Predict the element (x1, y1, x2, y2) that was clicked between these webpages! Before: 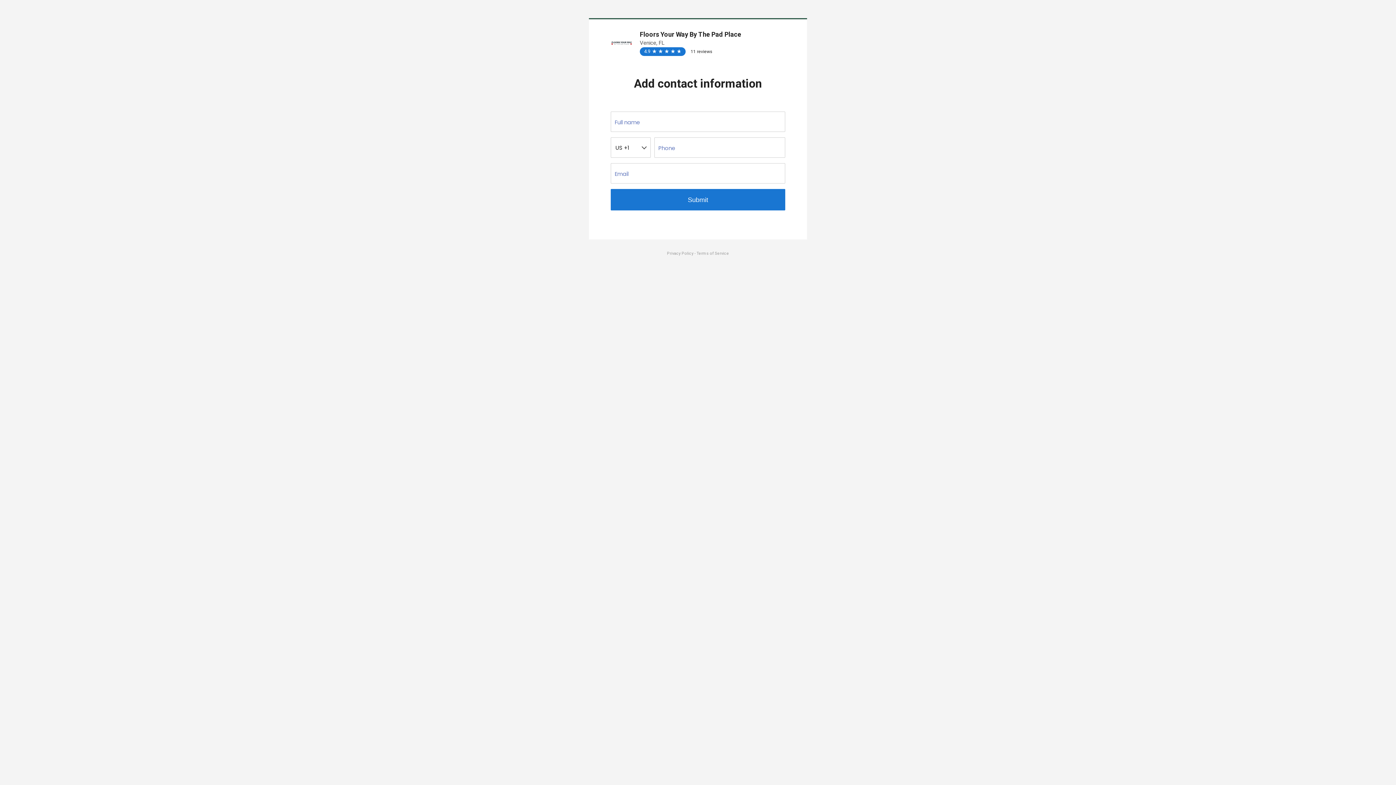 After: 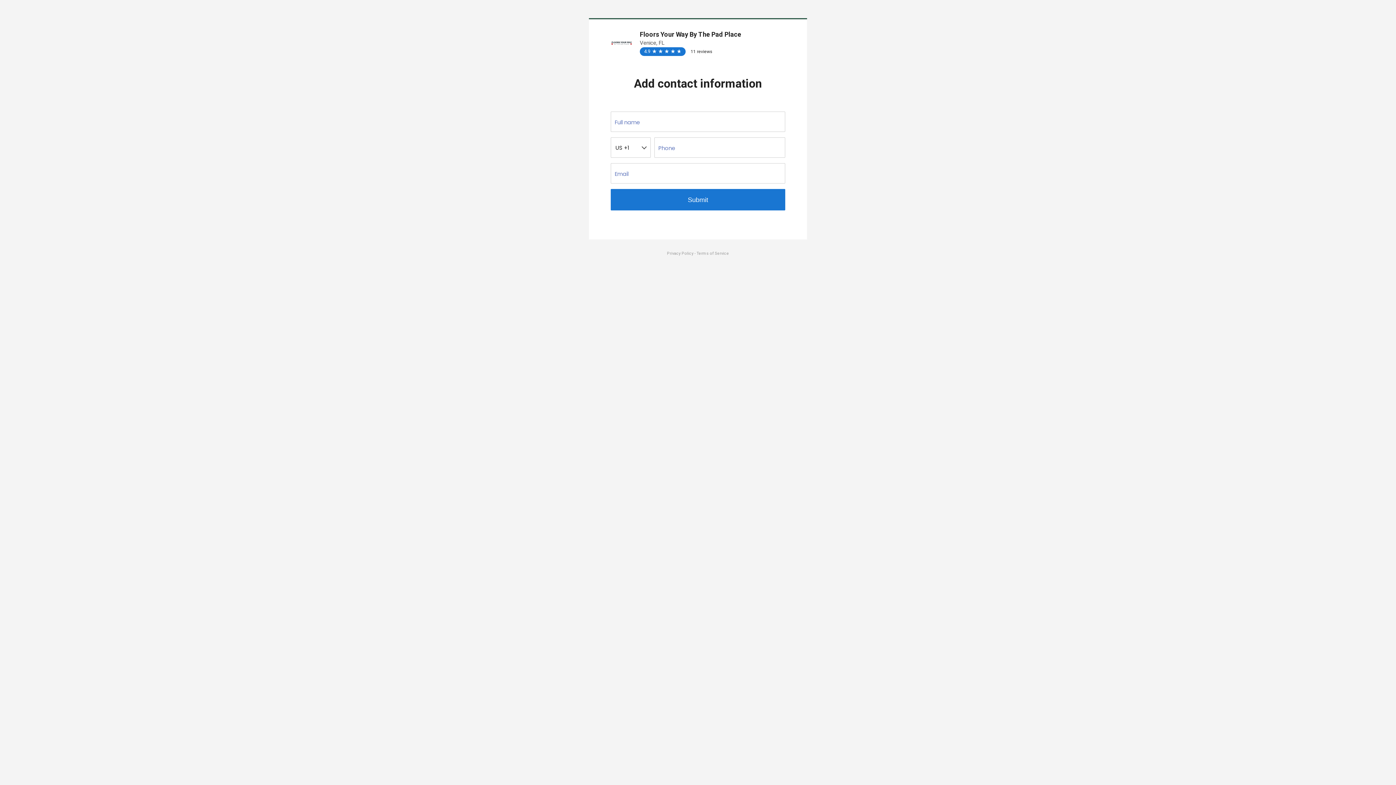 Action: bbox: (696, 247, 729, 260) label: Terms of Service